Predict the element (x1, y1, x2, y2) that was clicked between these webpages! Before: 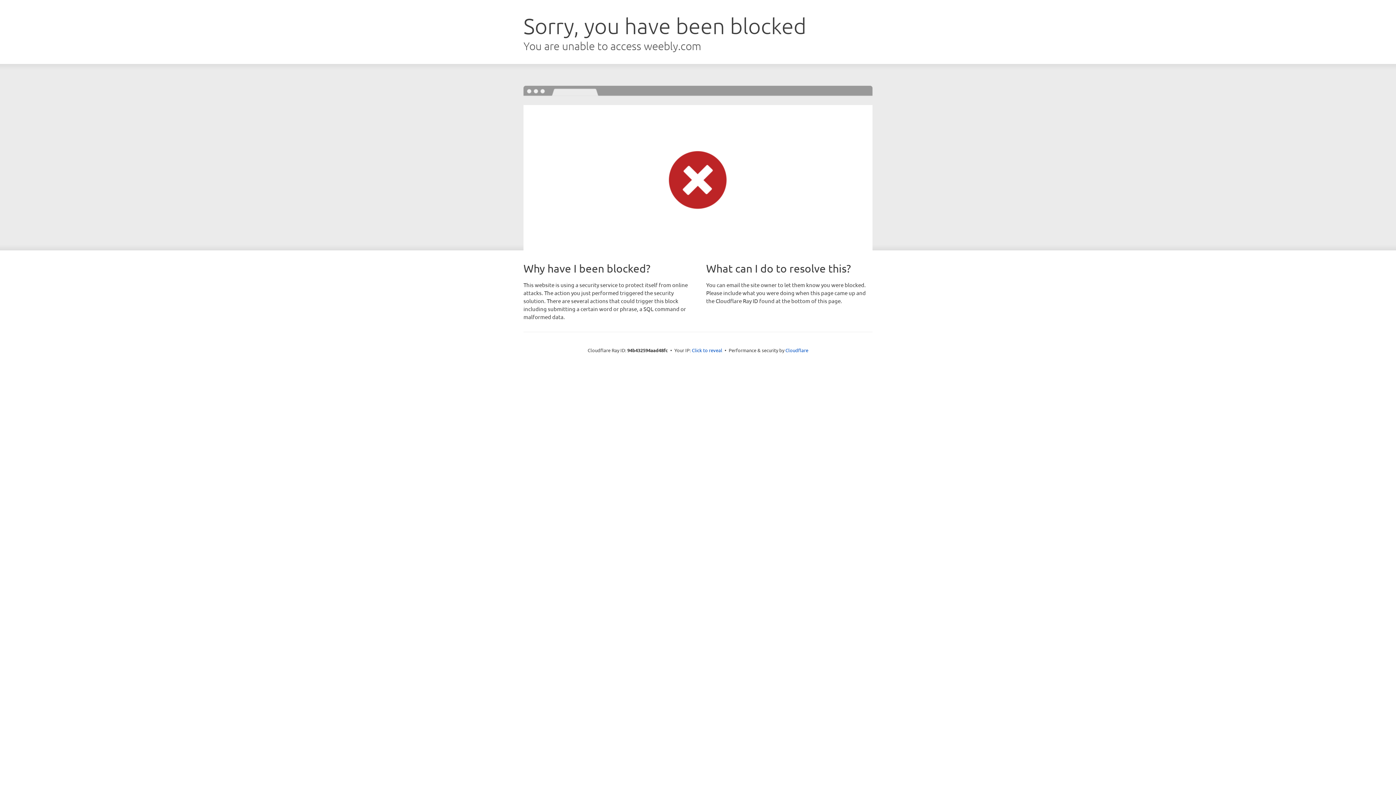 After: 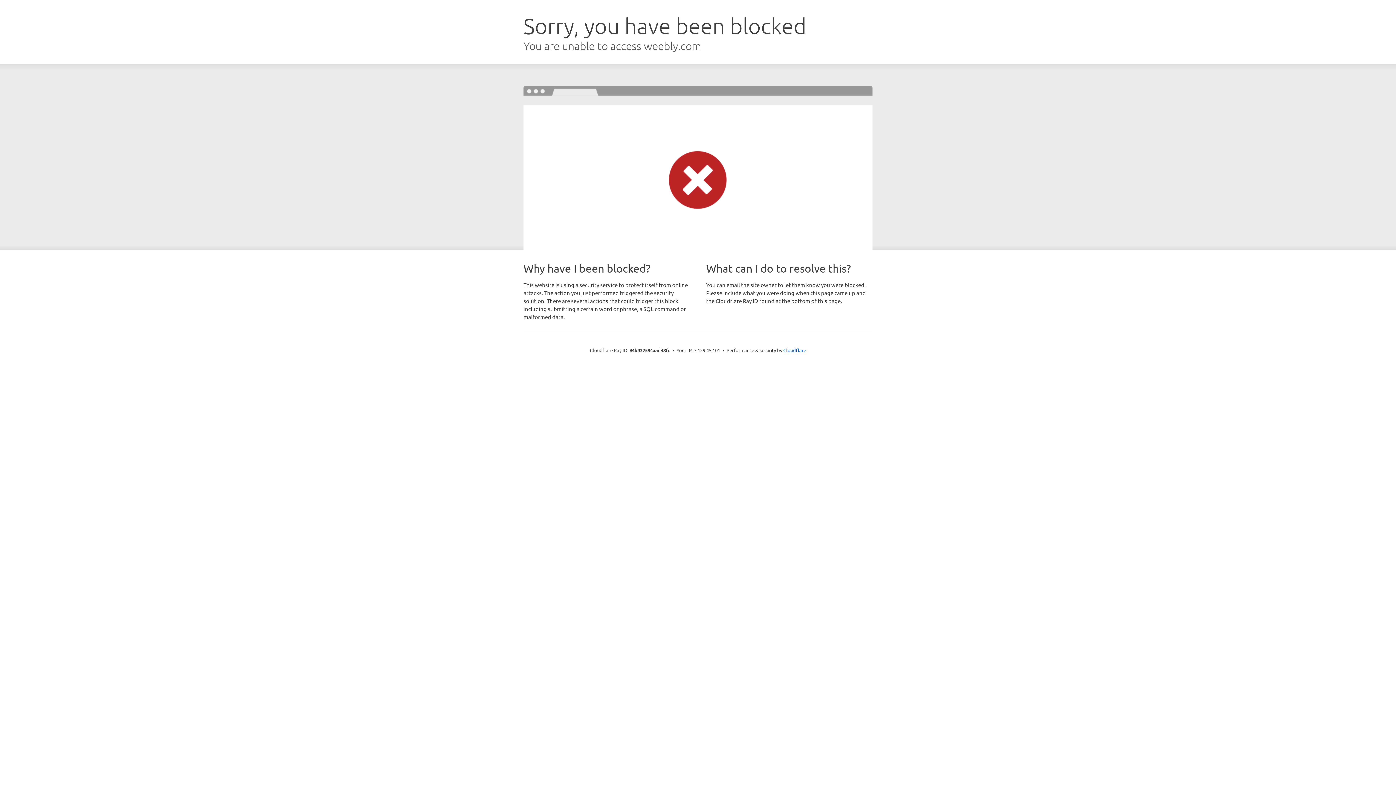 Action: bbox: (692, 346, 722, 353) label: Click to reveal